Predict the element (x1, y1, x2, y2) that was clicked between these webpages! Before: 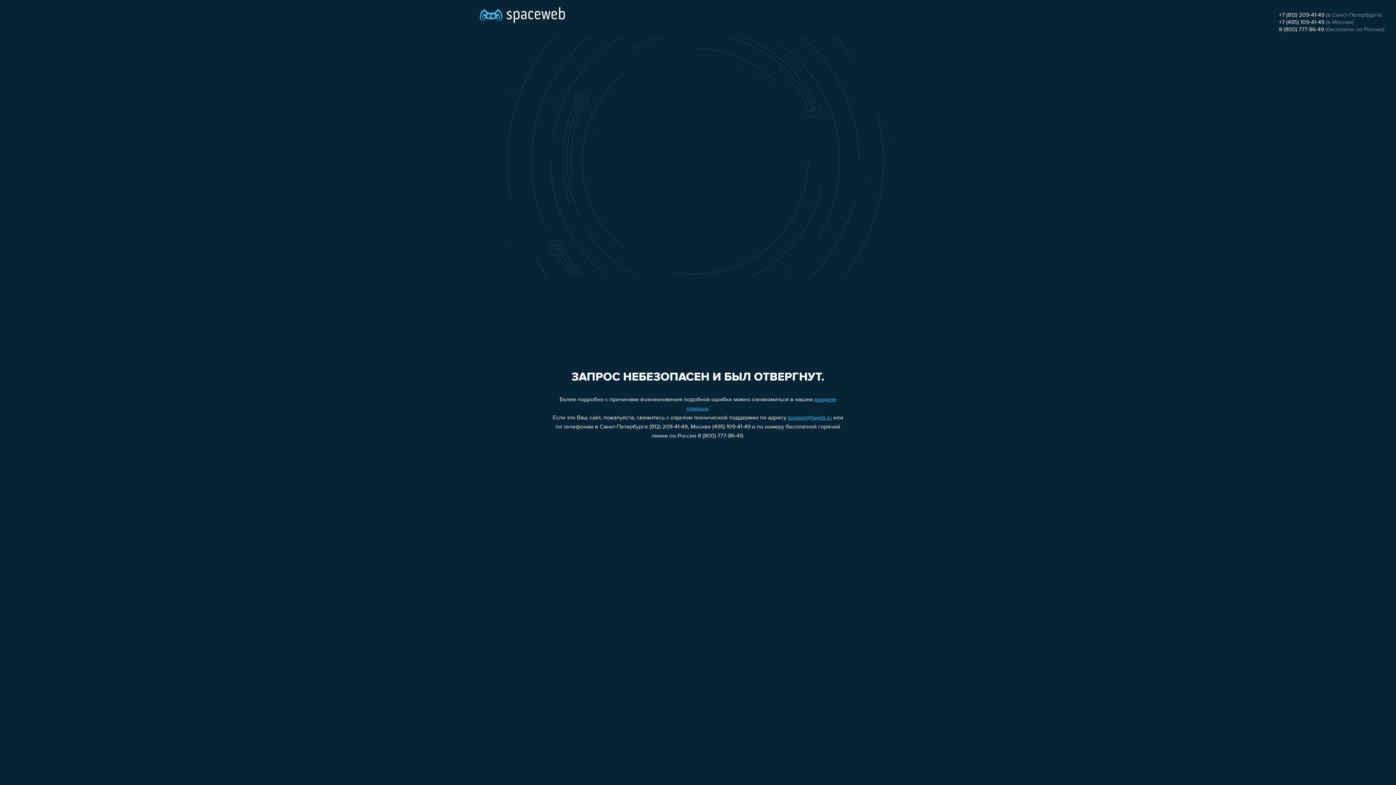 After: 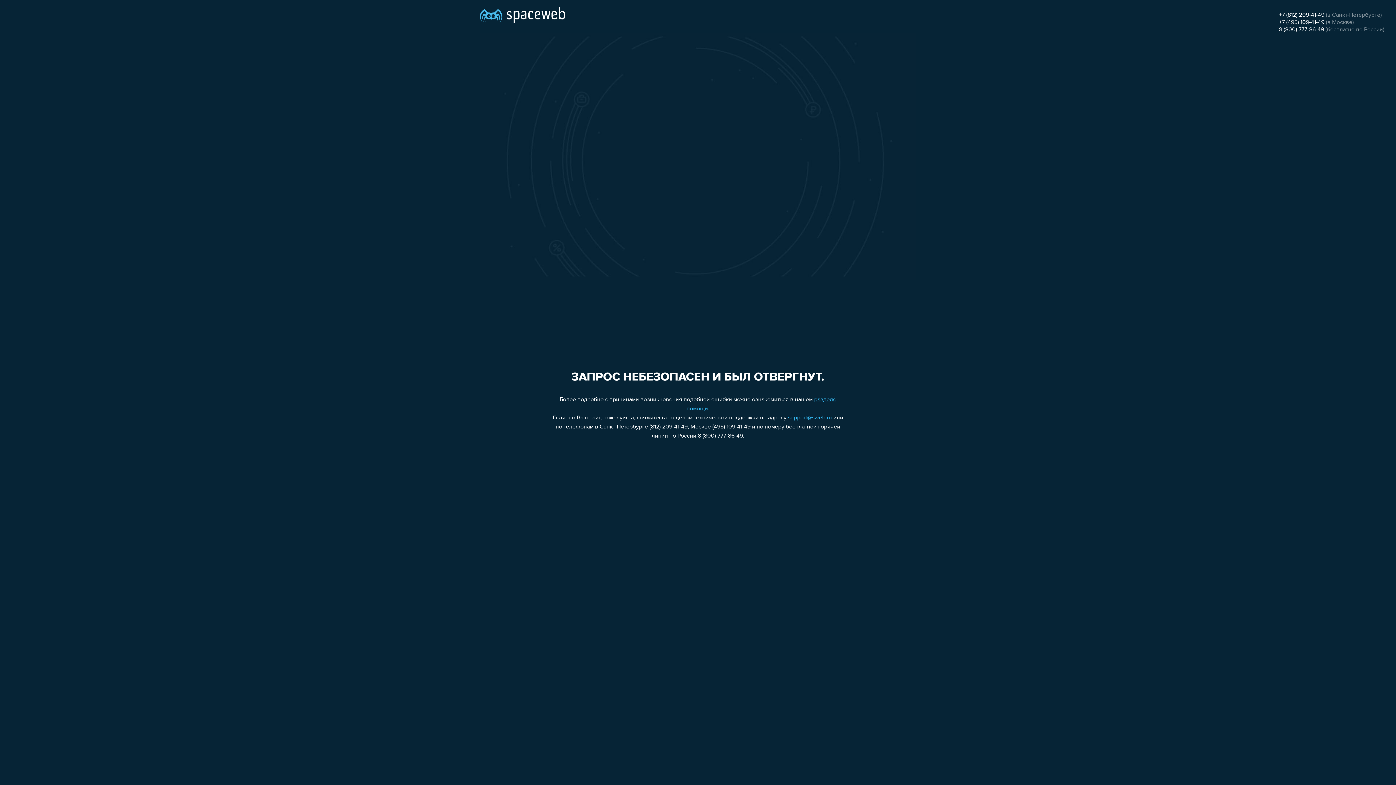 Action: bbox: (788, 415, 832, 421) label: support@sweb.ru